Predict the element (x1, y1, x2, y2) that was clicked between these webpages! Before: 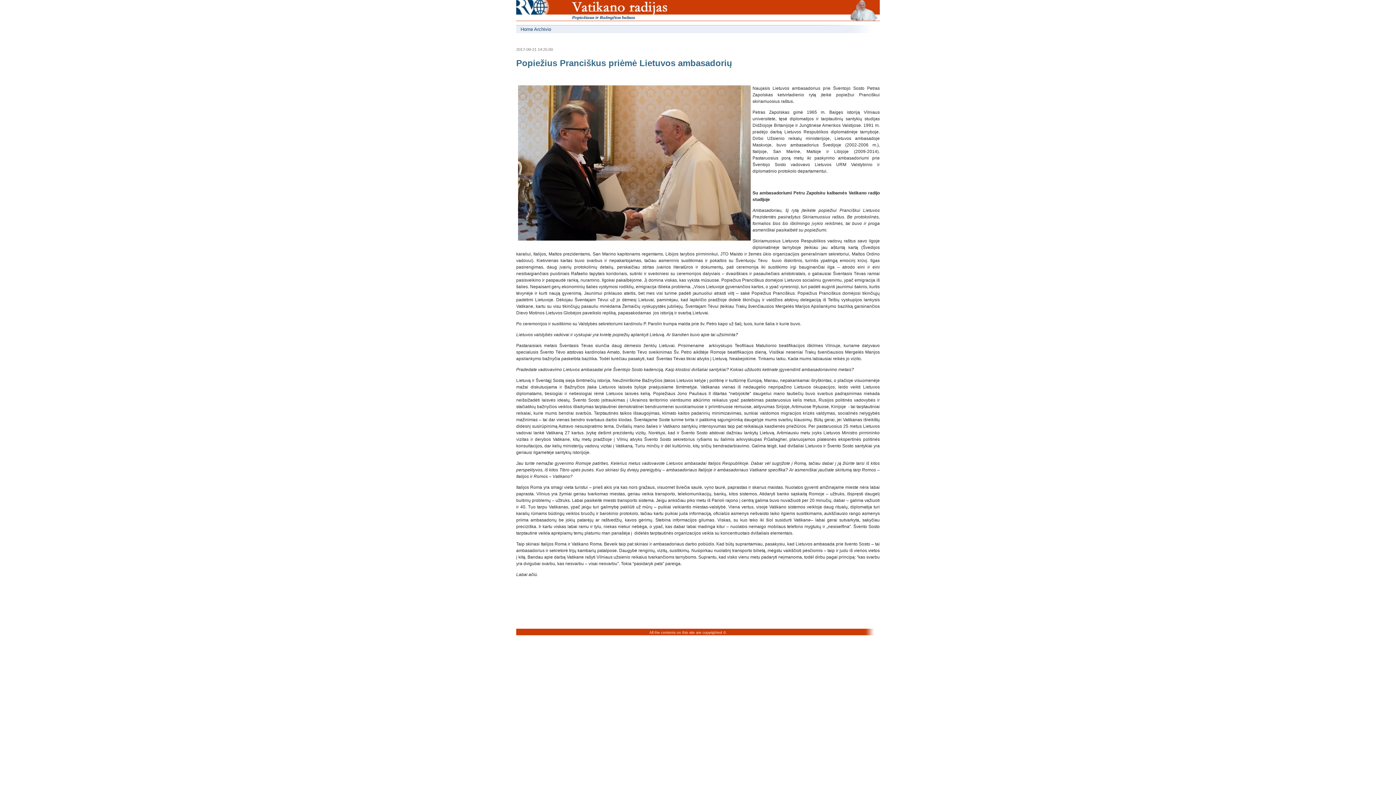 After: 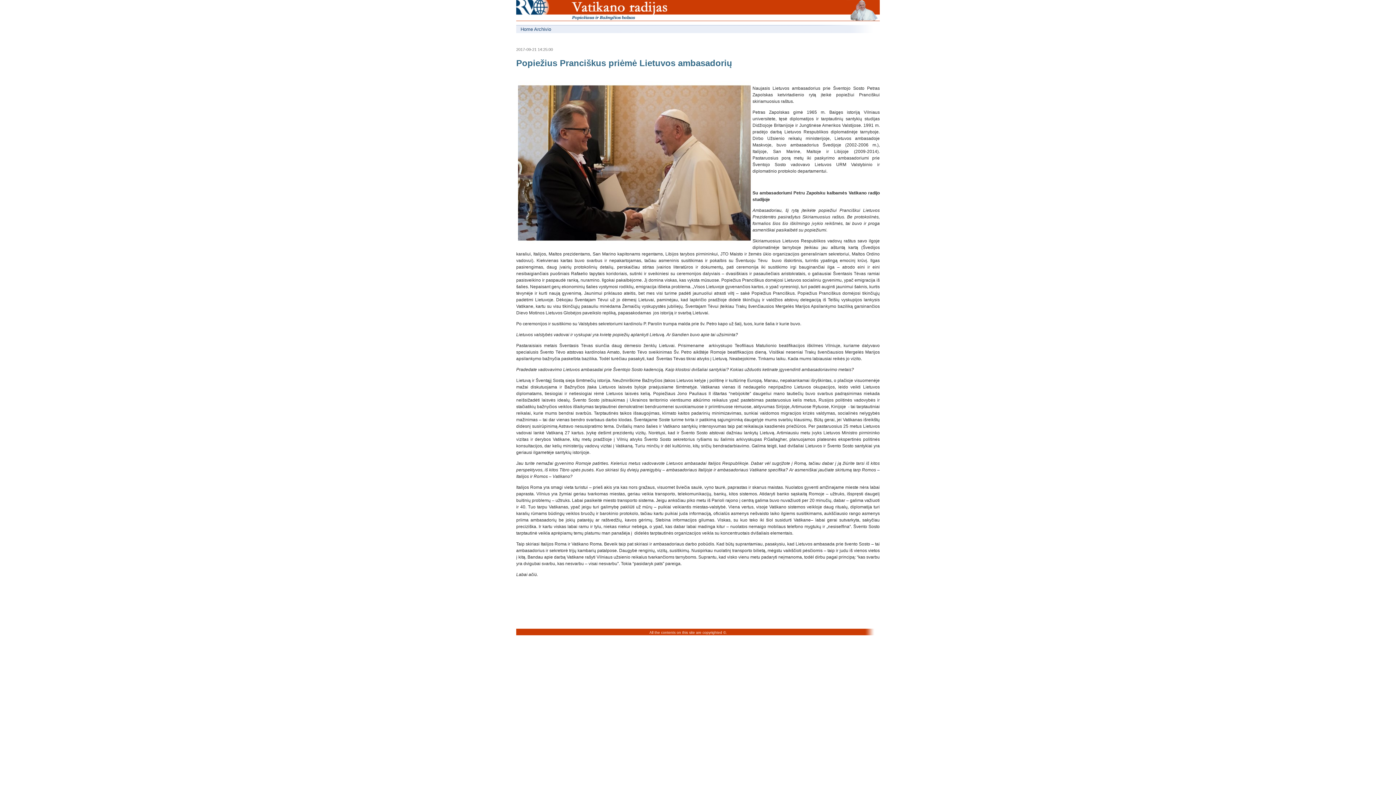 Action: bbox: (543, 18, 701, 24)